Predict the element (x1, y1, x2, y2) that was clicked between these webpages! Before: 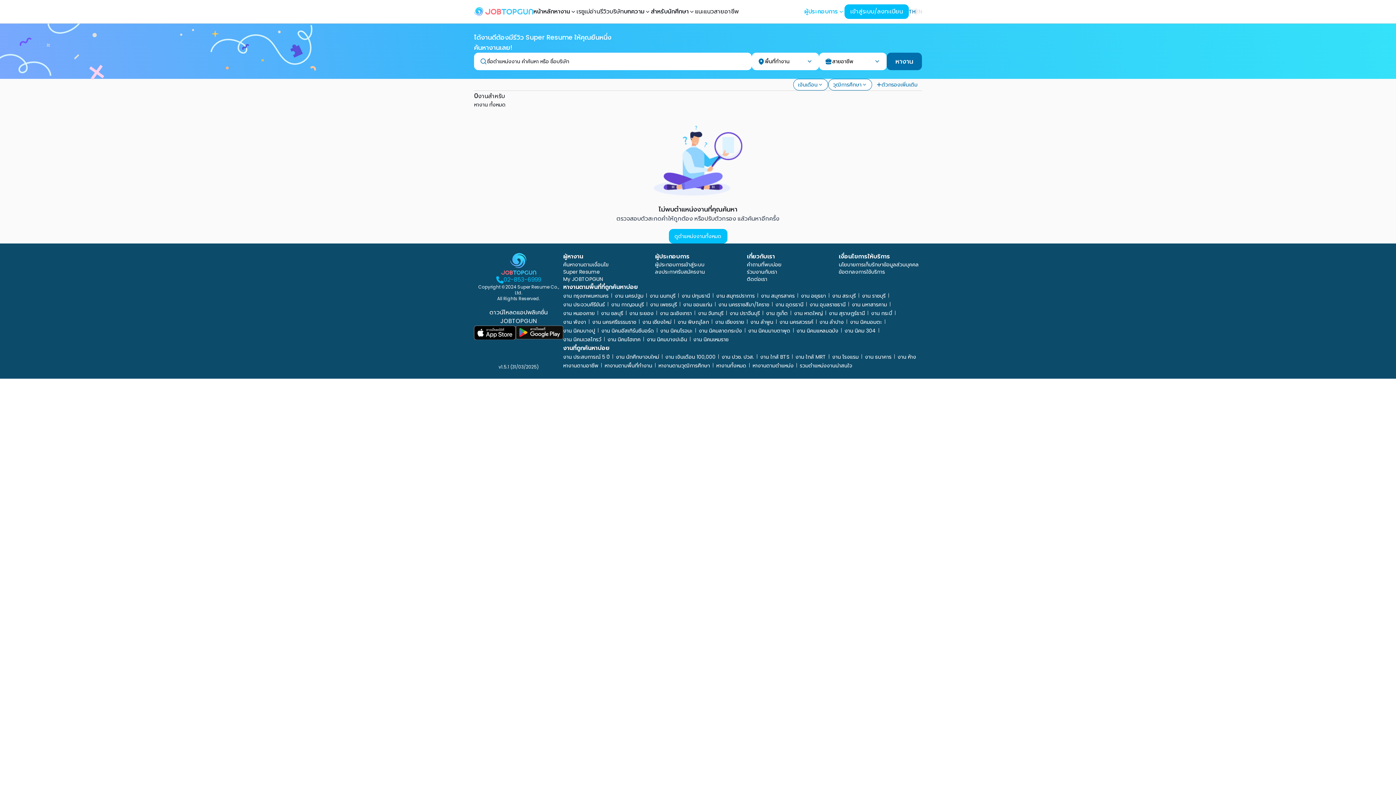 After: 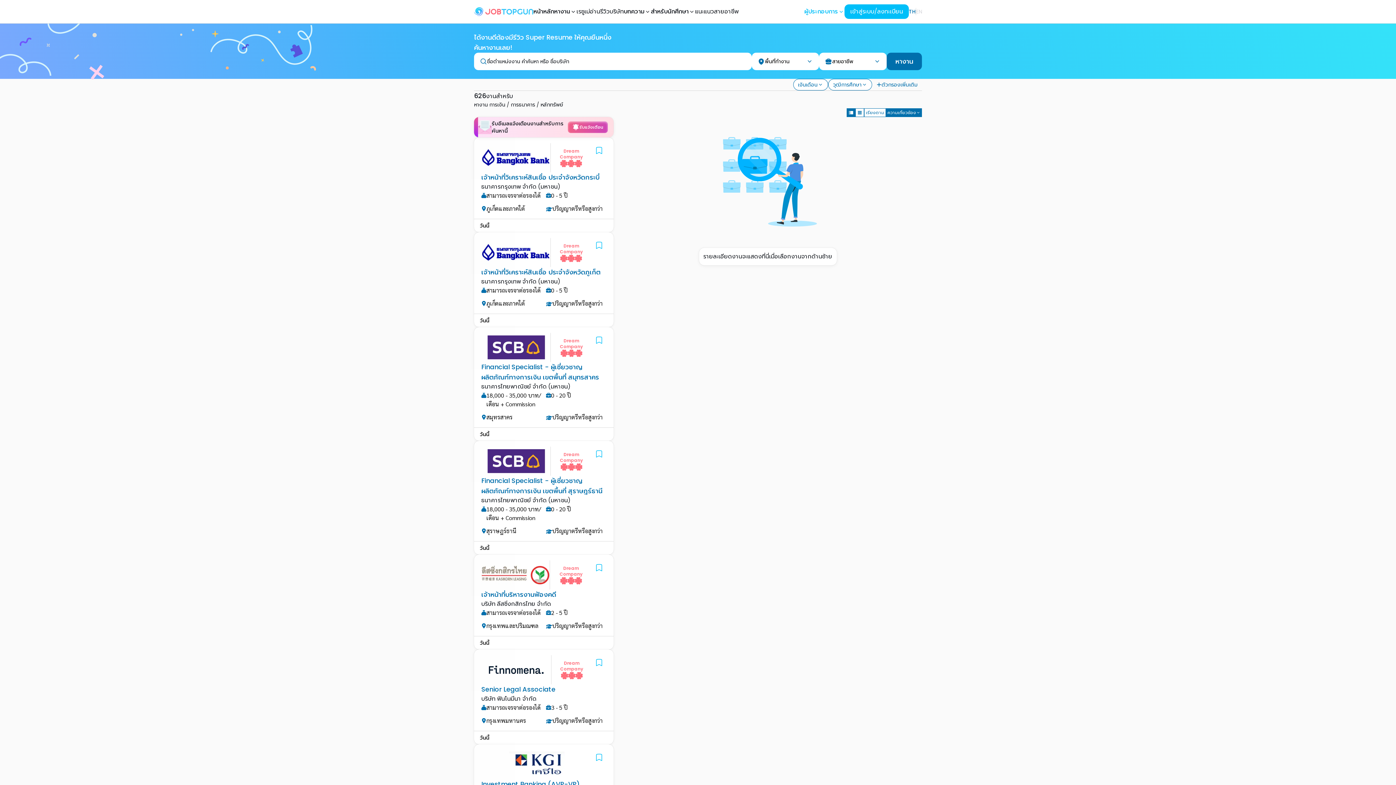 Action: bbox: (865, 353, 891, 360) label: งาน ธนาคาร